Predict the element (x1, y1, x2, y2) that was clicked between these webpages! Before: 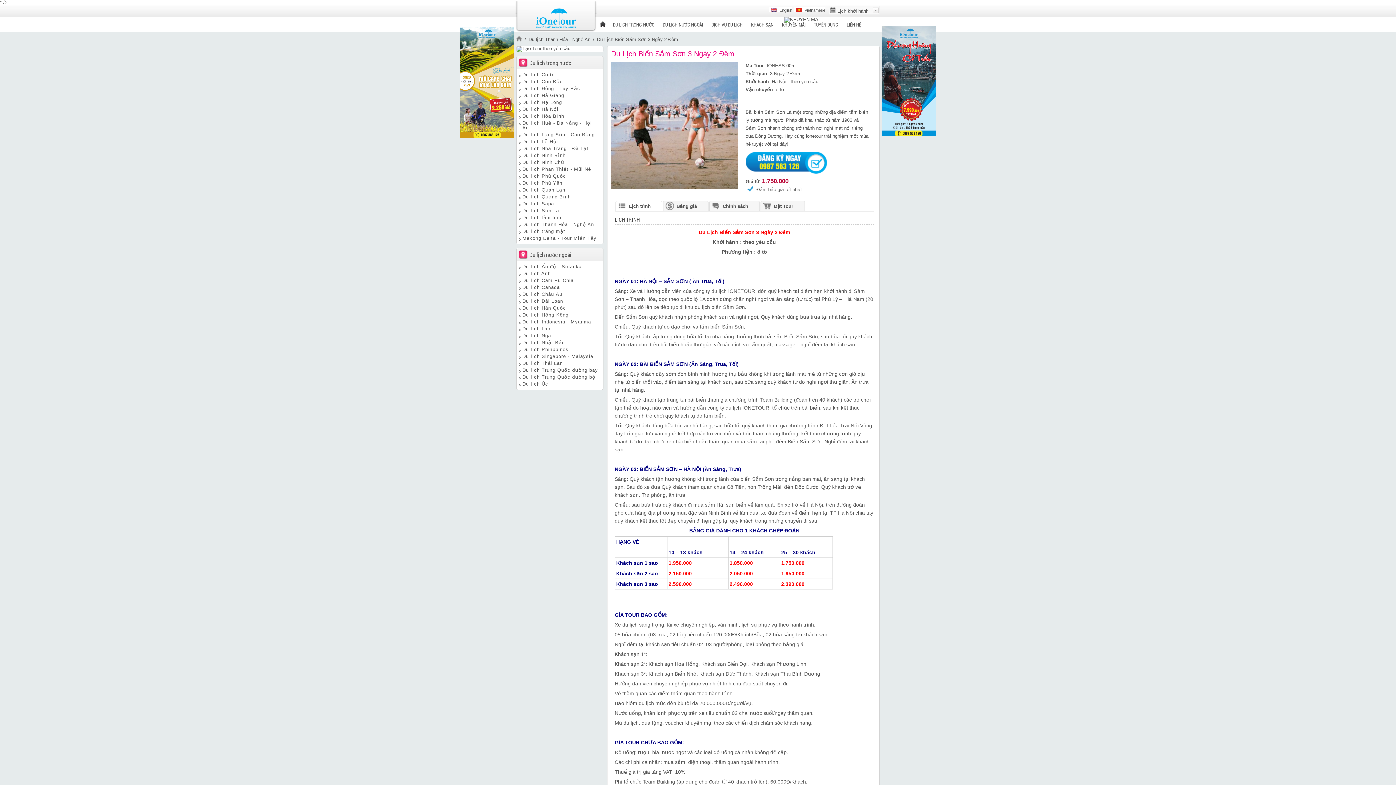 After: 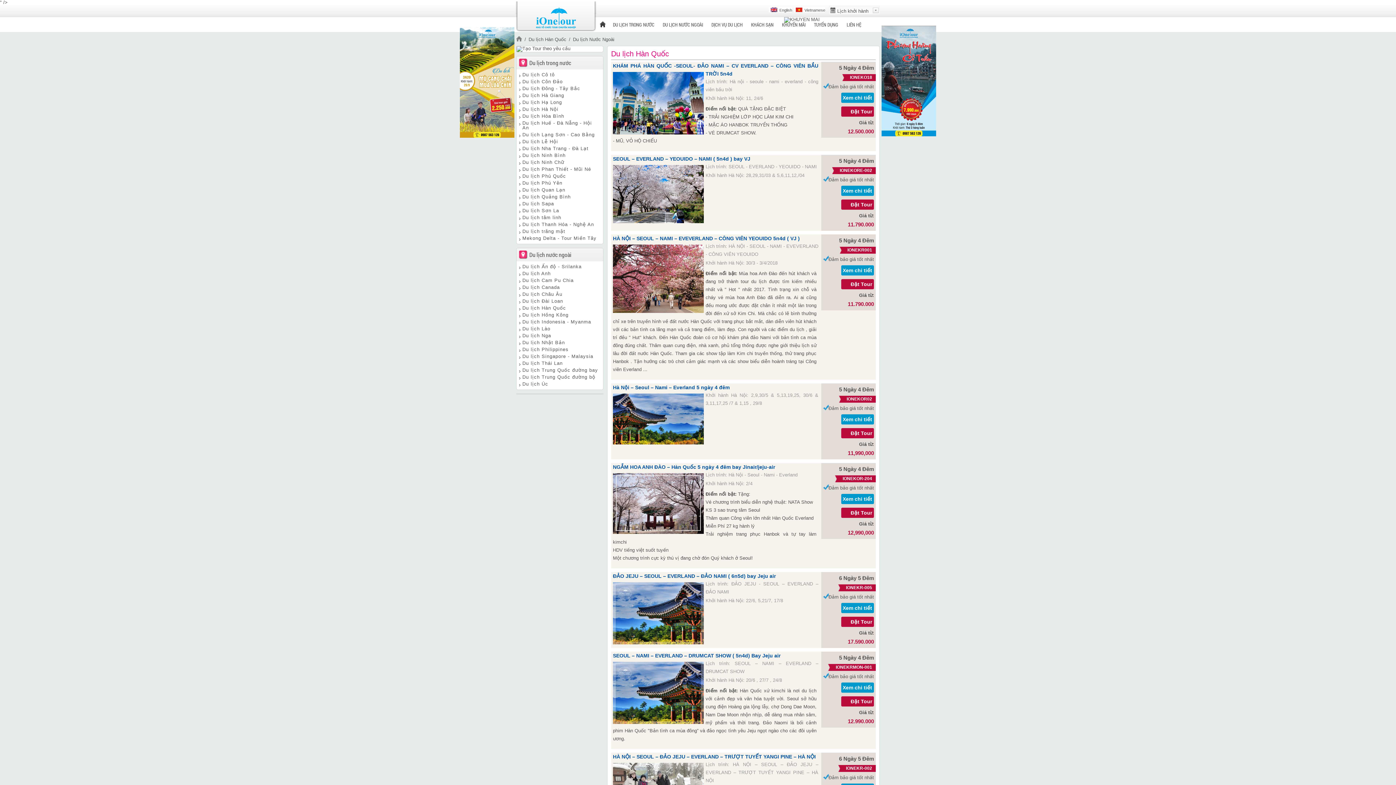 Action: label: Du lịch Hàn Quốc bbox: (522, 305, 566, 310)